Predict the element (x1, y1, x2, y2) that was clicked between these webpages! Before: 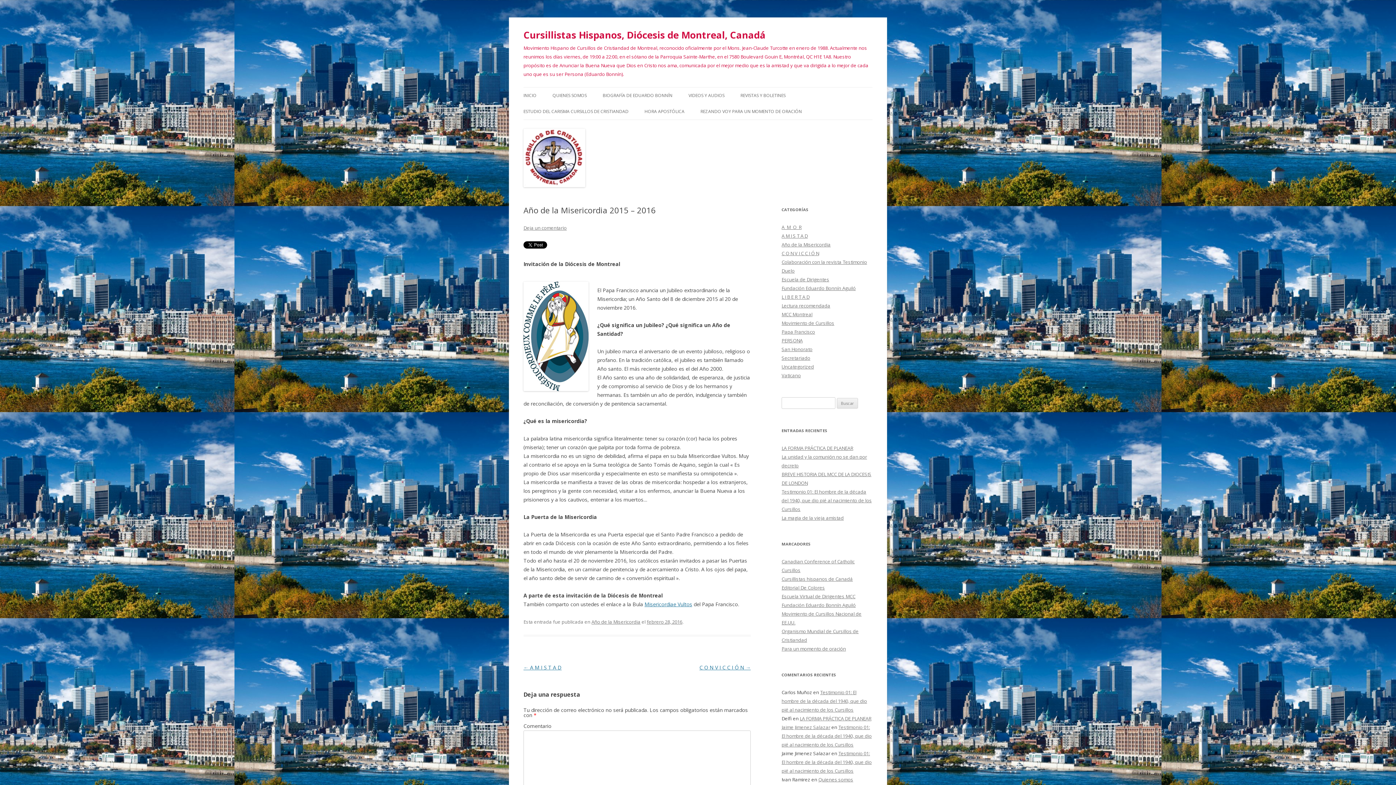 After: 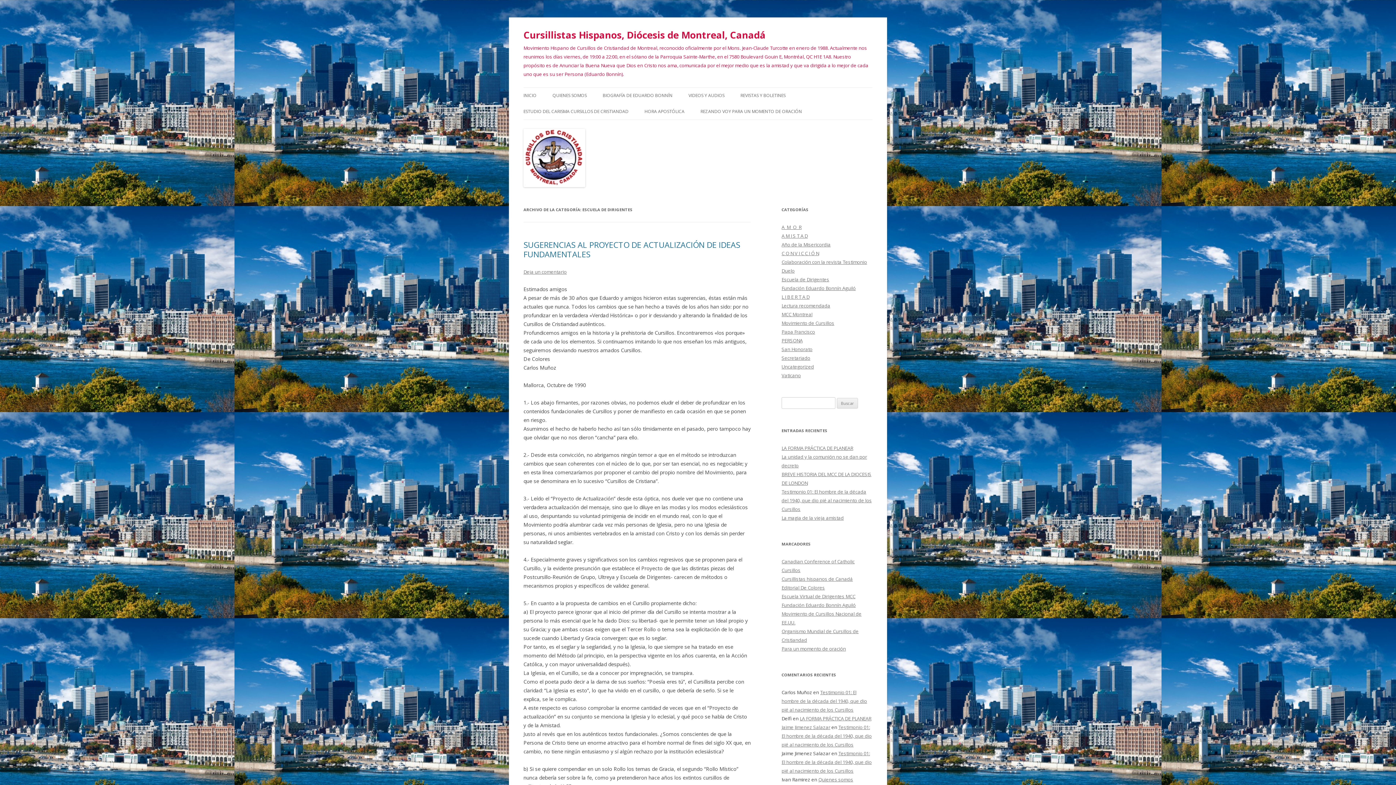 Action: label: Escuela de Dirigentes bbox: (781, 276, 829, 282)